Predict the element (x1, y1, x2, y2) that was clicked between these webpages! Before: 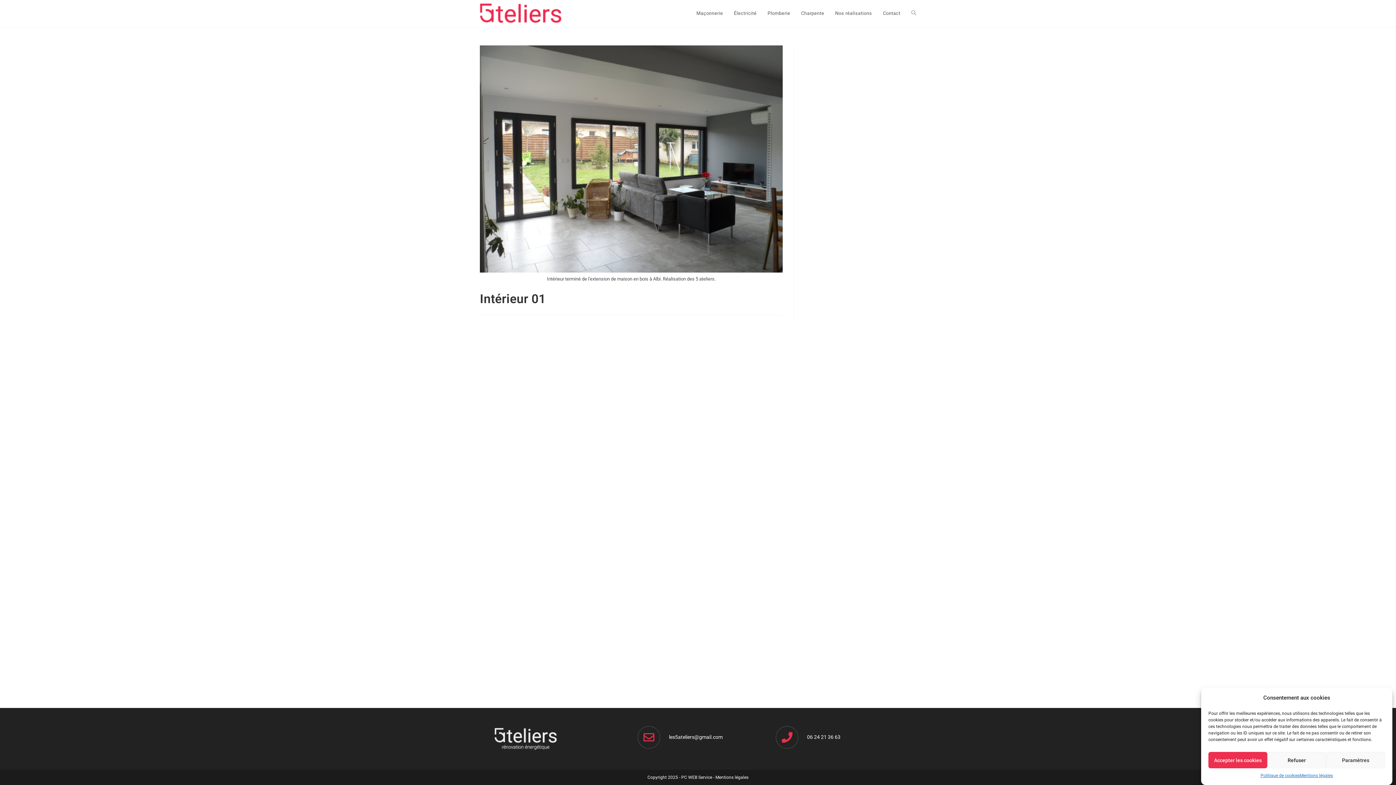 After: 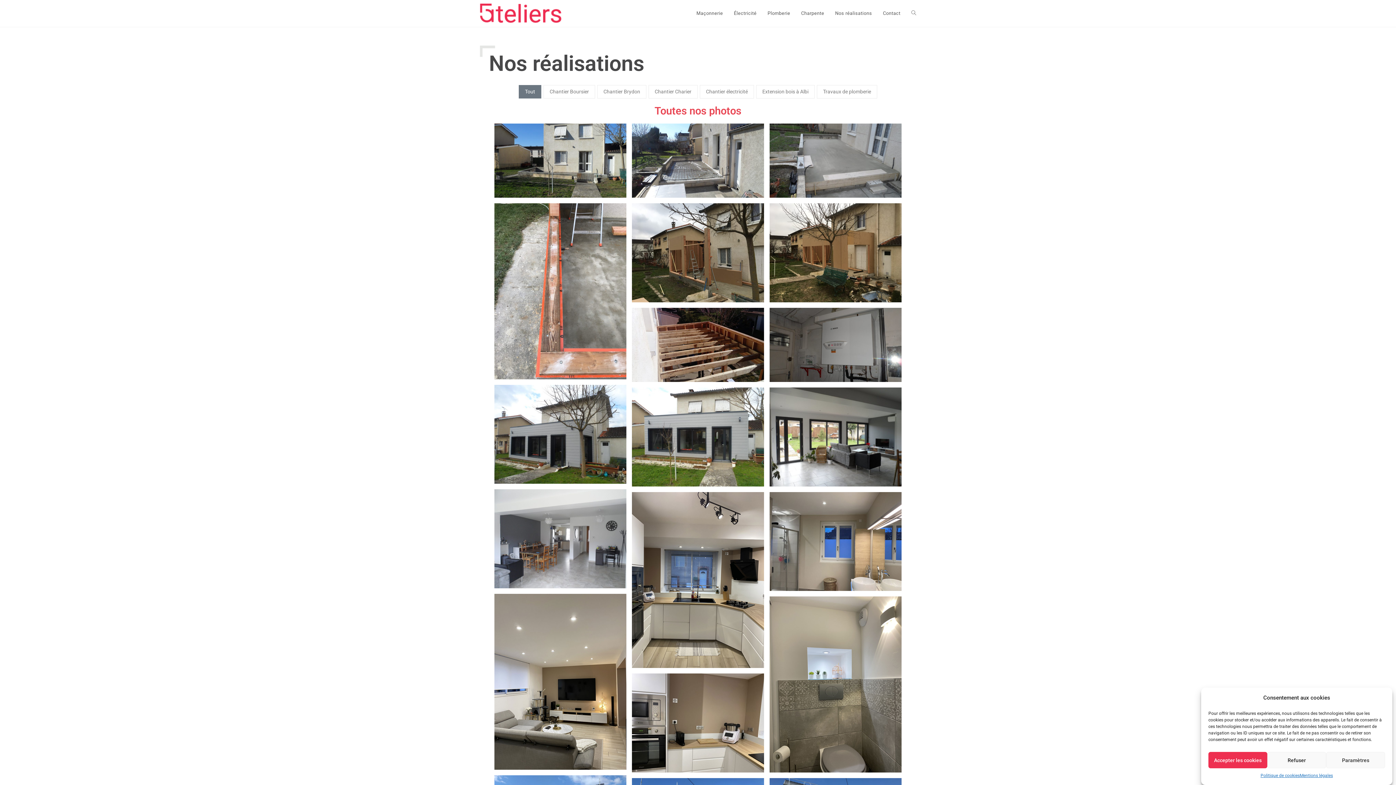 Action: bbox: (829, 0, 877, 26) label: Nos réalisations